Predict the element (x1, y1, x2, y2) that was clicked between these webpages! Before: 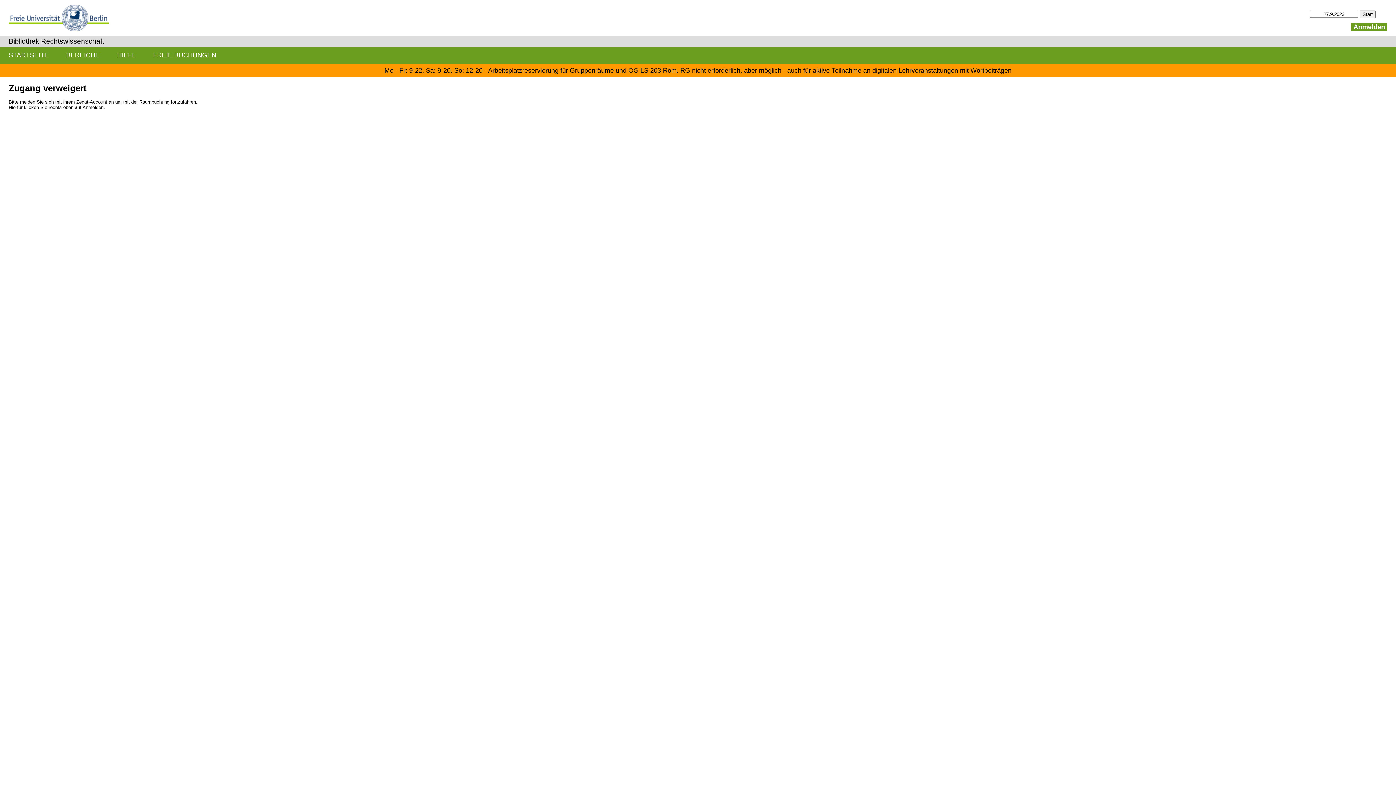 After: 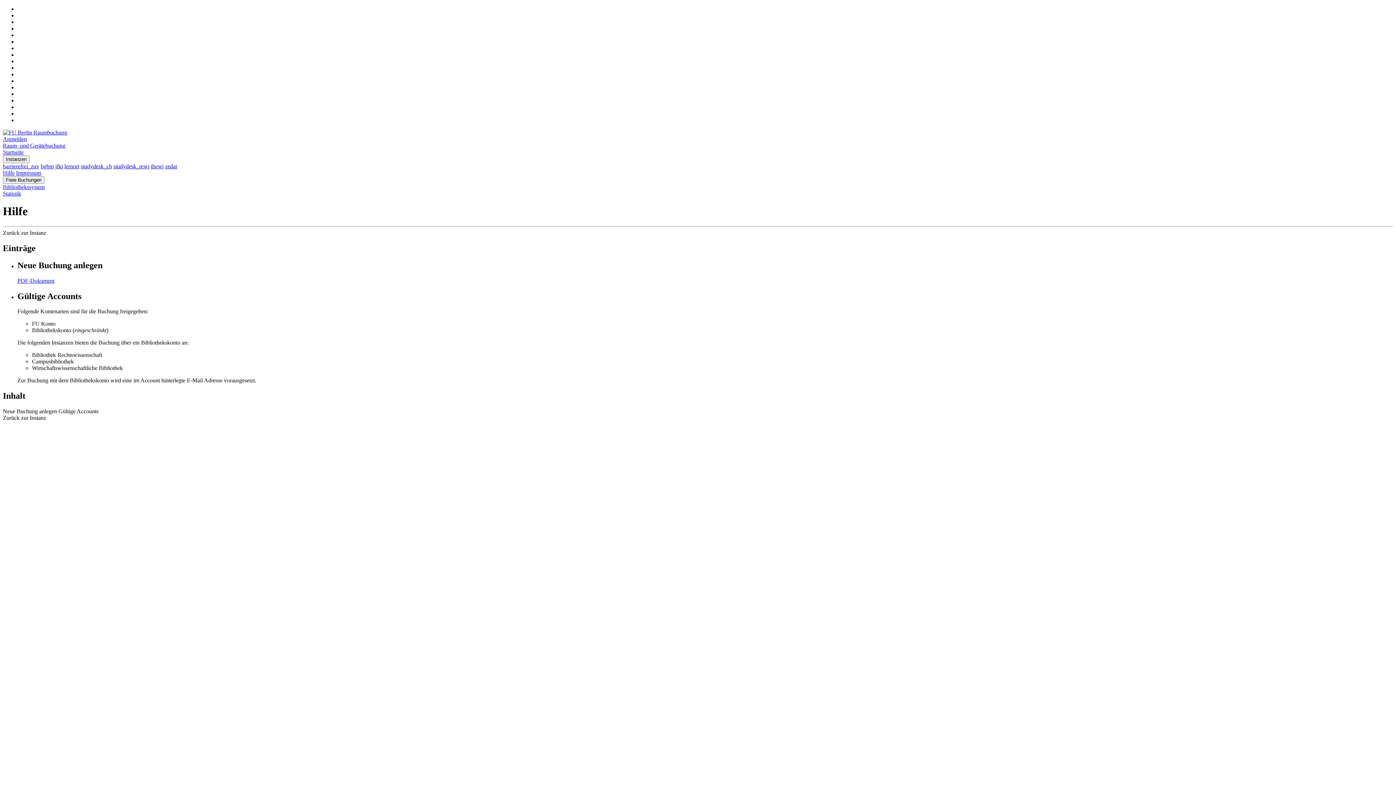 Action: bbox: (108, 46, 144, 63) label: HILFE